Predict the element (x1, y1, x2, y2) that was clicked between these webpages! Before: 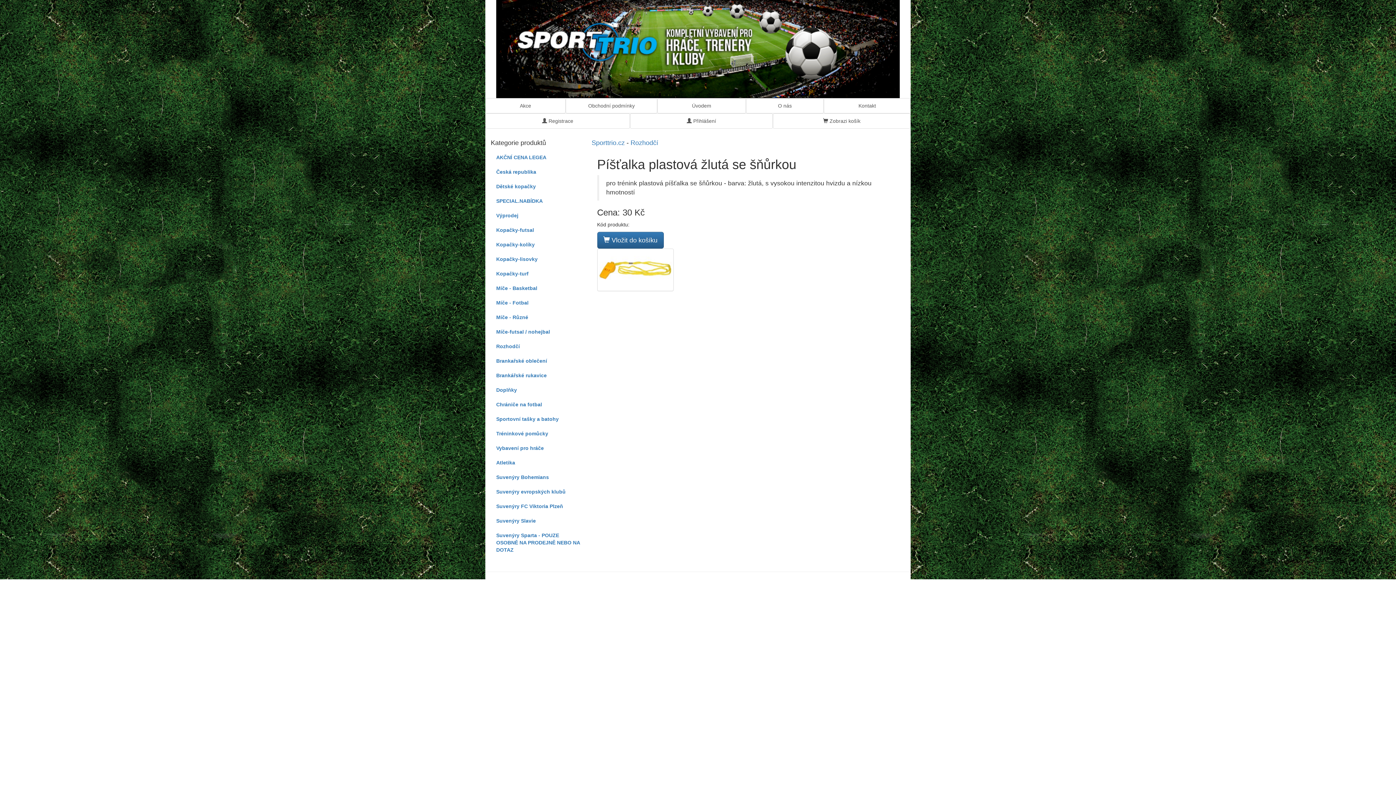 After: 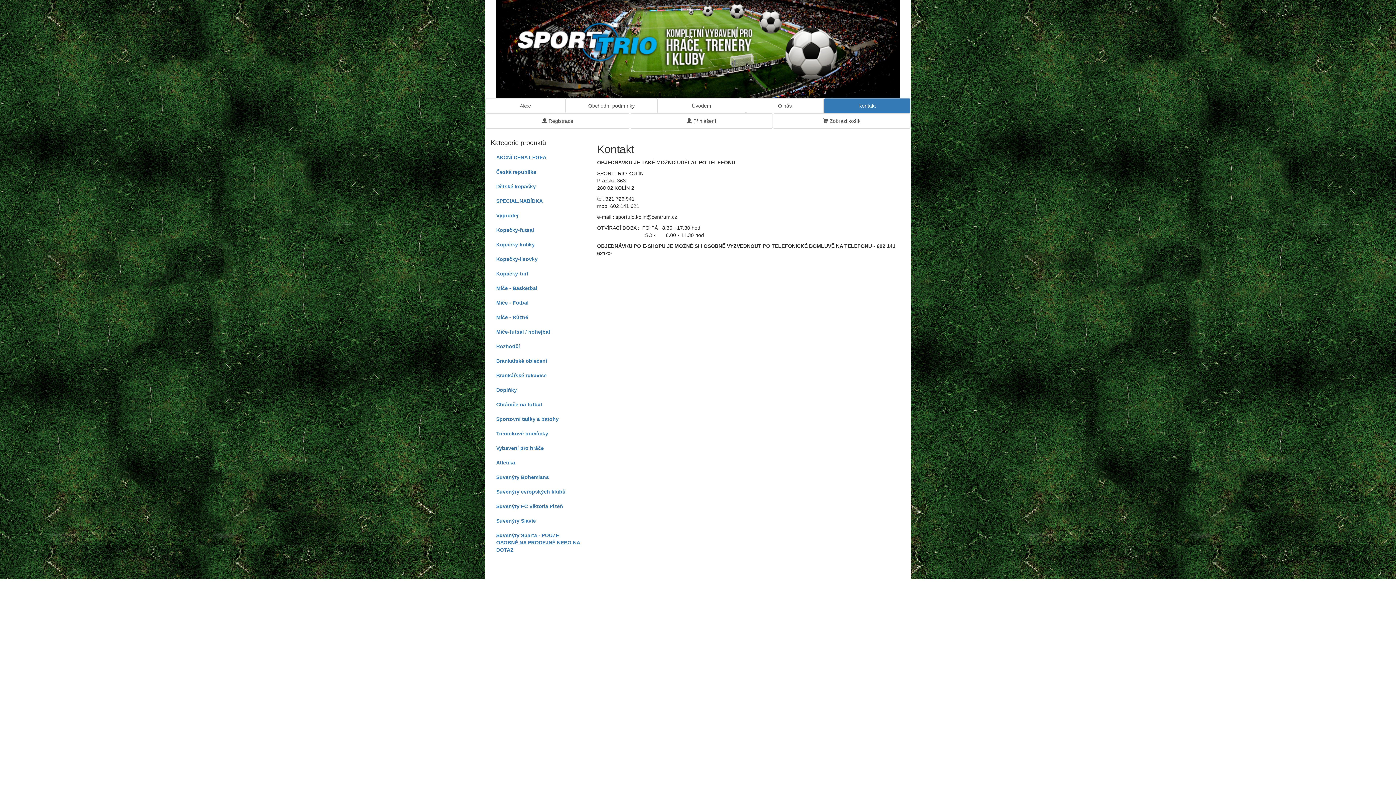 Action: bbox: (824, 98, 910, 113) label: Kontakt